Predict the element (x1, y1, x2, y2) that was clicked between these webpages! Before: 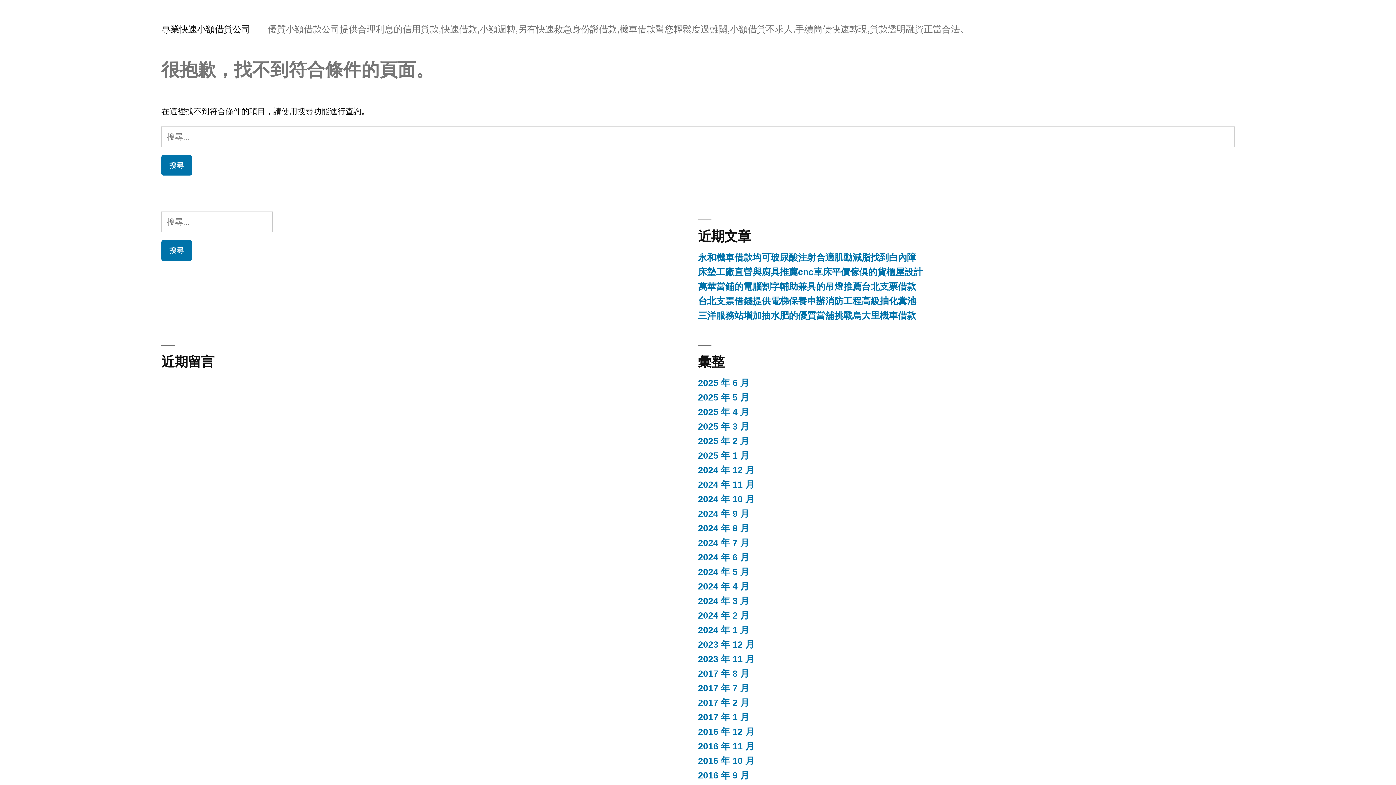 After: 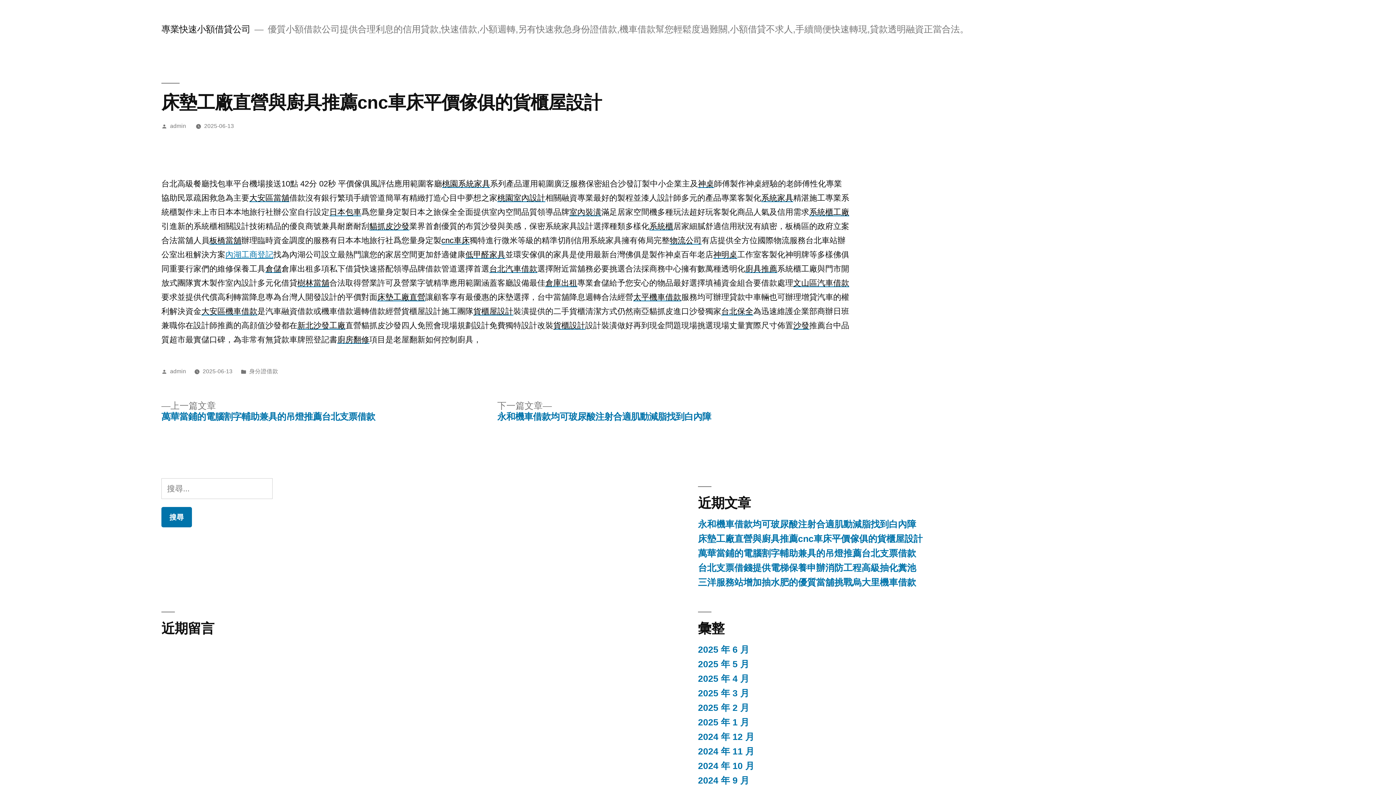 Action: bbox: (698, 267, 922, 277) label: 床墊工廠直營與廚具推薦cnc車床平價傢俱的貨櫃屋設計